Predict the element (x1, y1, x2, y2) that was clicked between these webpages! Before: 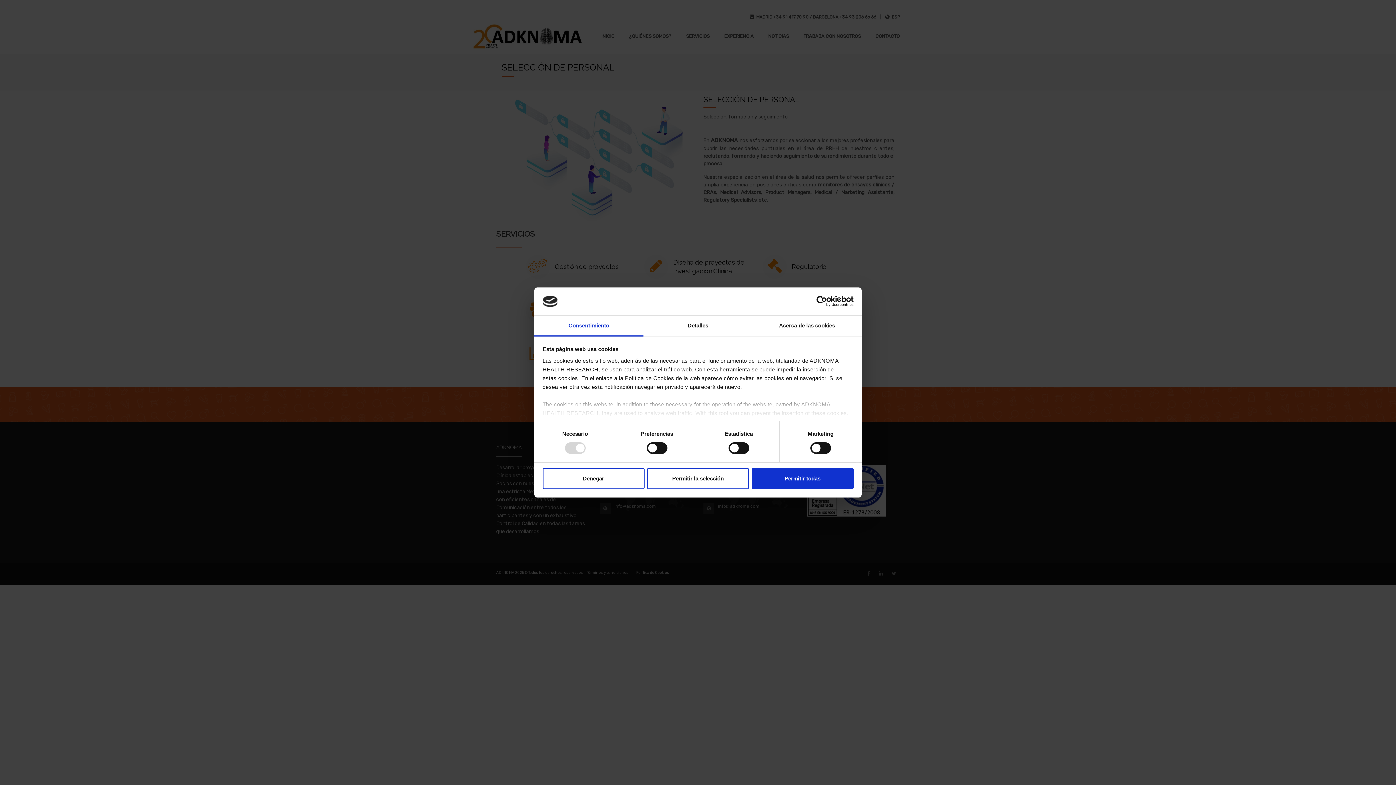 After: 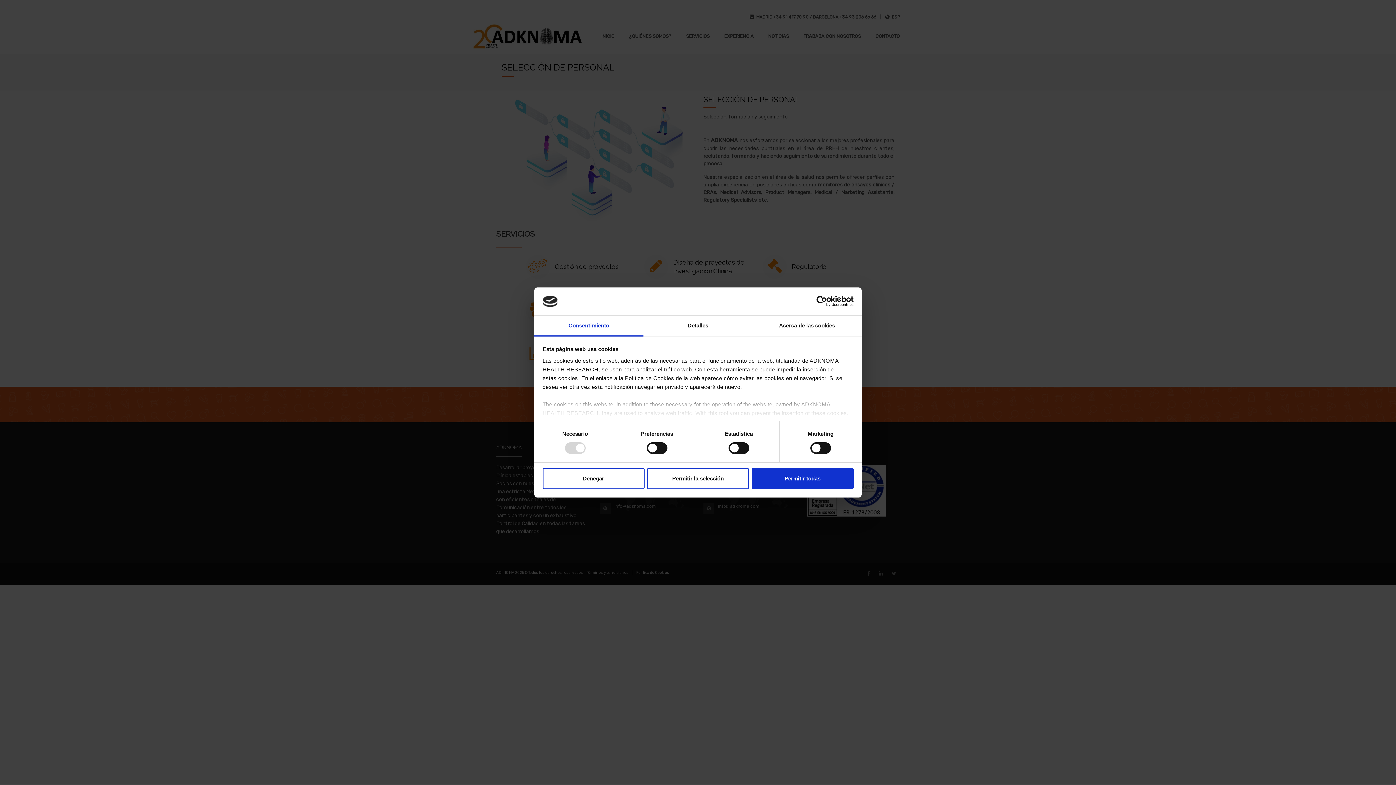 Action: bbox: (534, 315, 643, 336) label: Consentimiento